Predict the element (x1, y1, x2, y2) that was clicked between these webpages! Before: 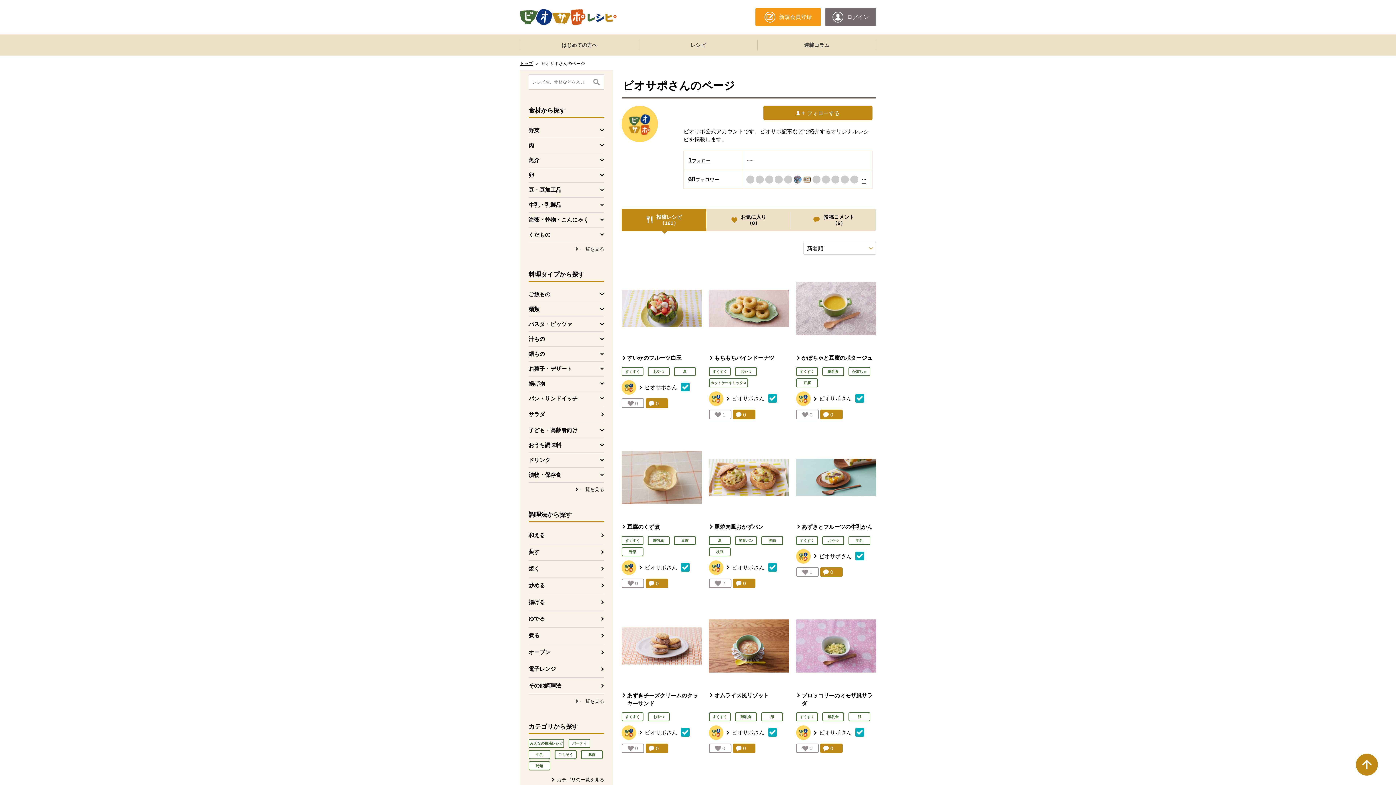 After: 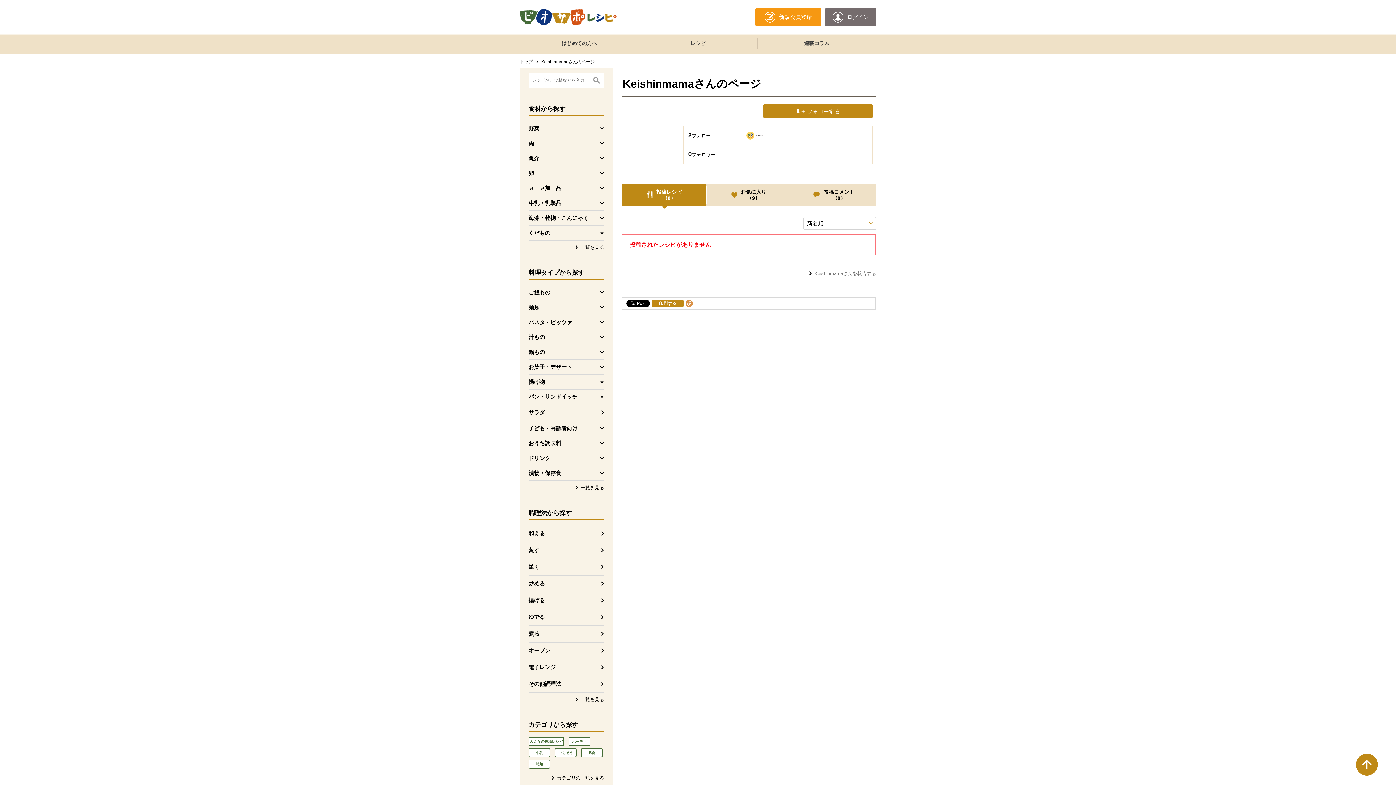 Action: bbox: (765, 175, 773, 183)